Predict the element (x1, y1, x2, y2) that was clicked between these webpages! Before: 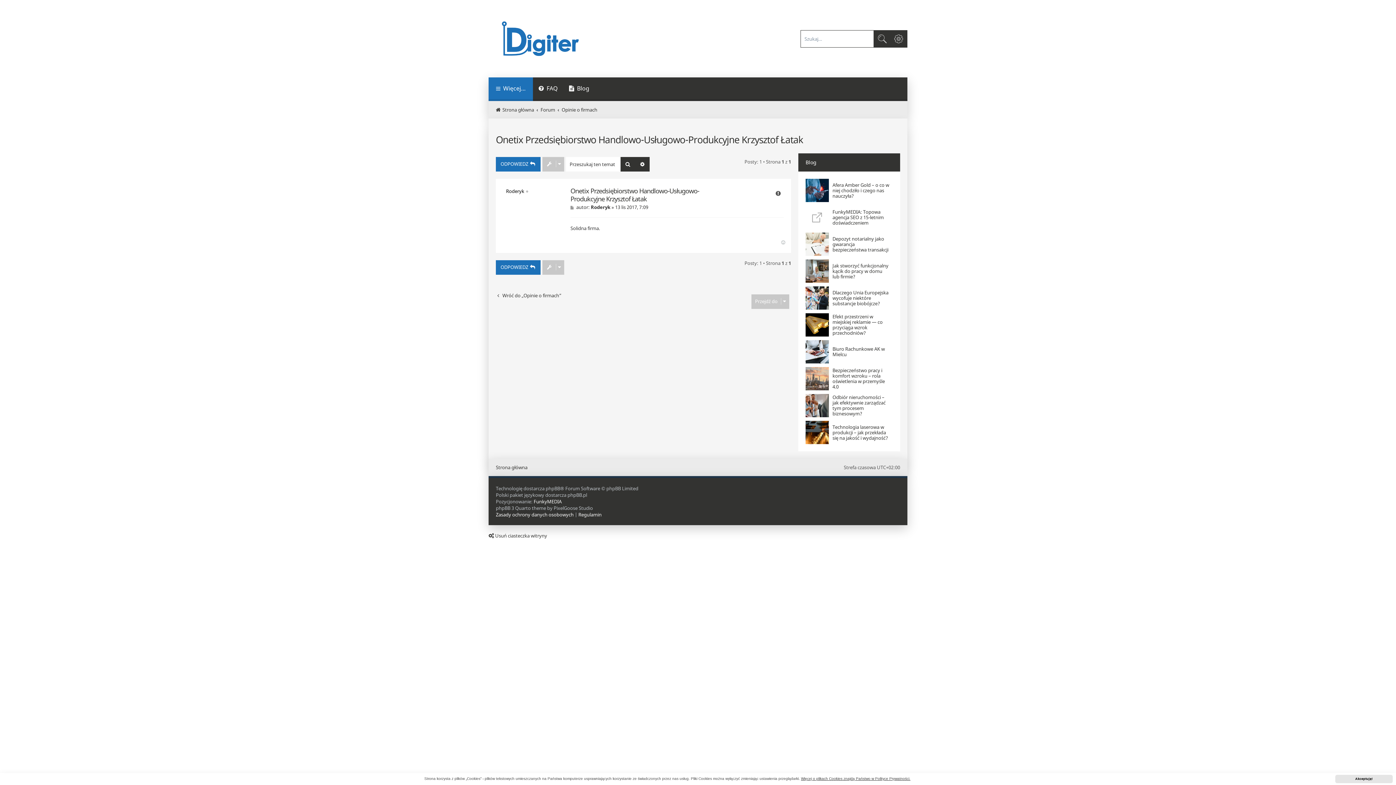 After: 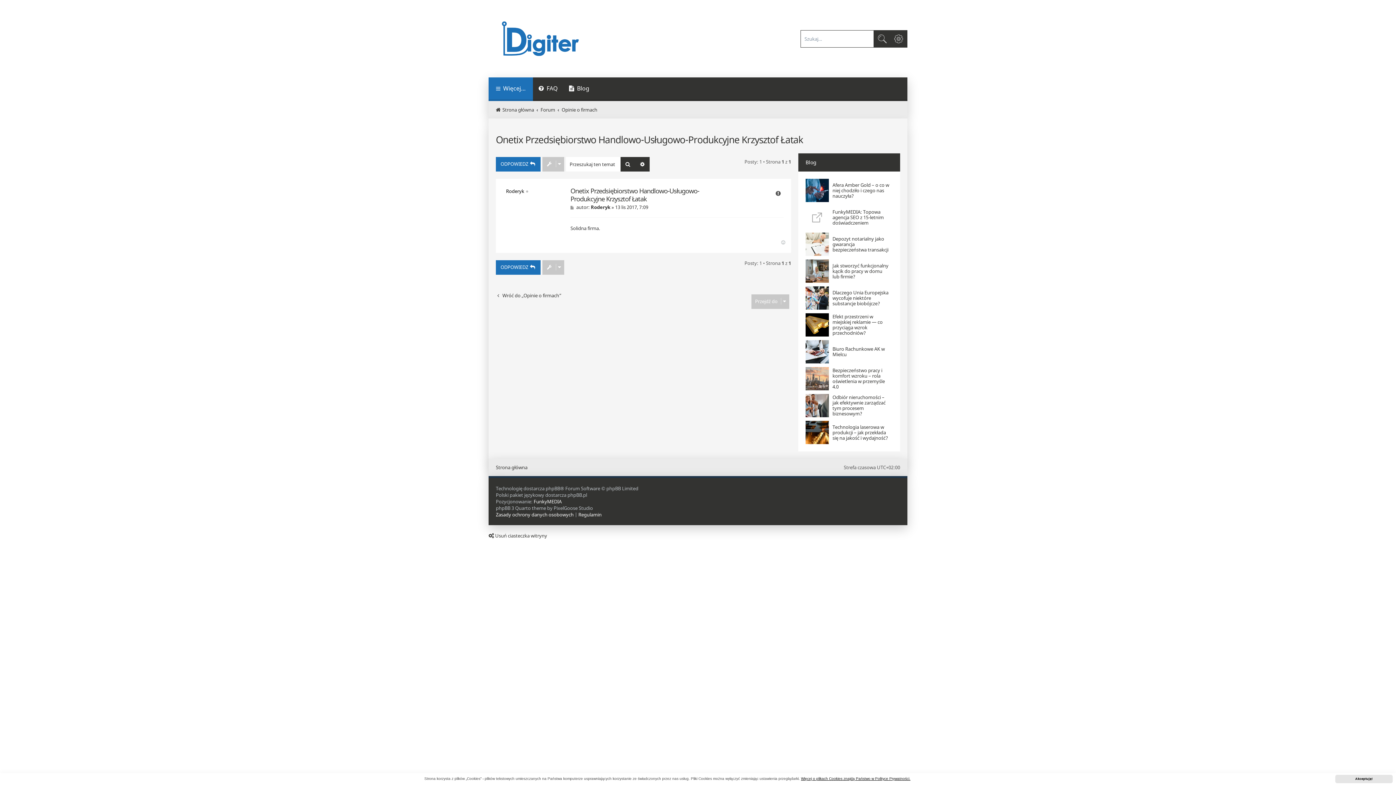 Action: label: learn more about cookies bbox: (801, 777, 910, 781)